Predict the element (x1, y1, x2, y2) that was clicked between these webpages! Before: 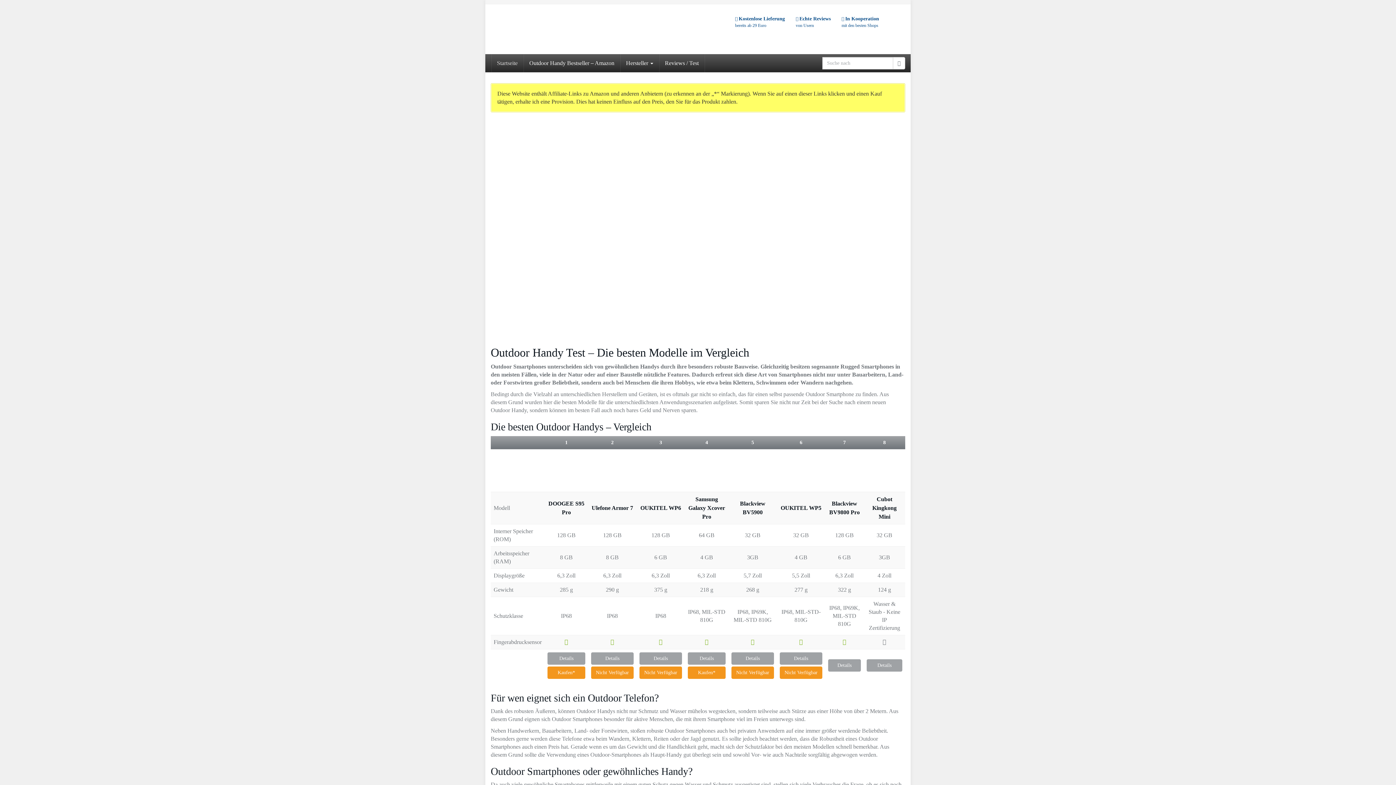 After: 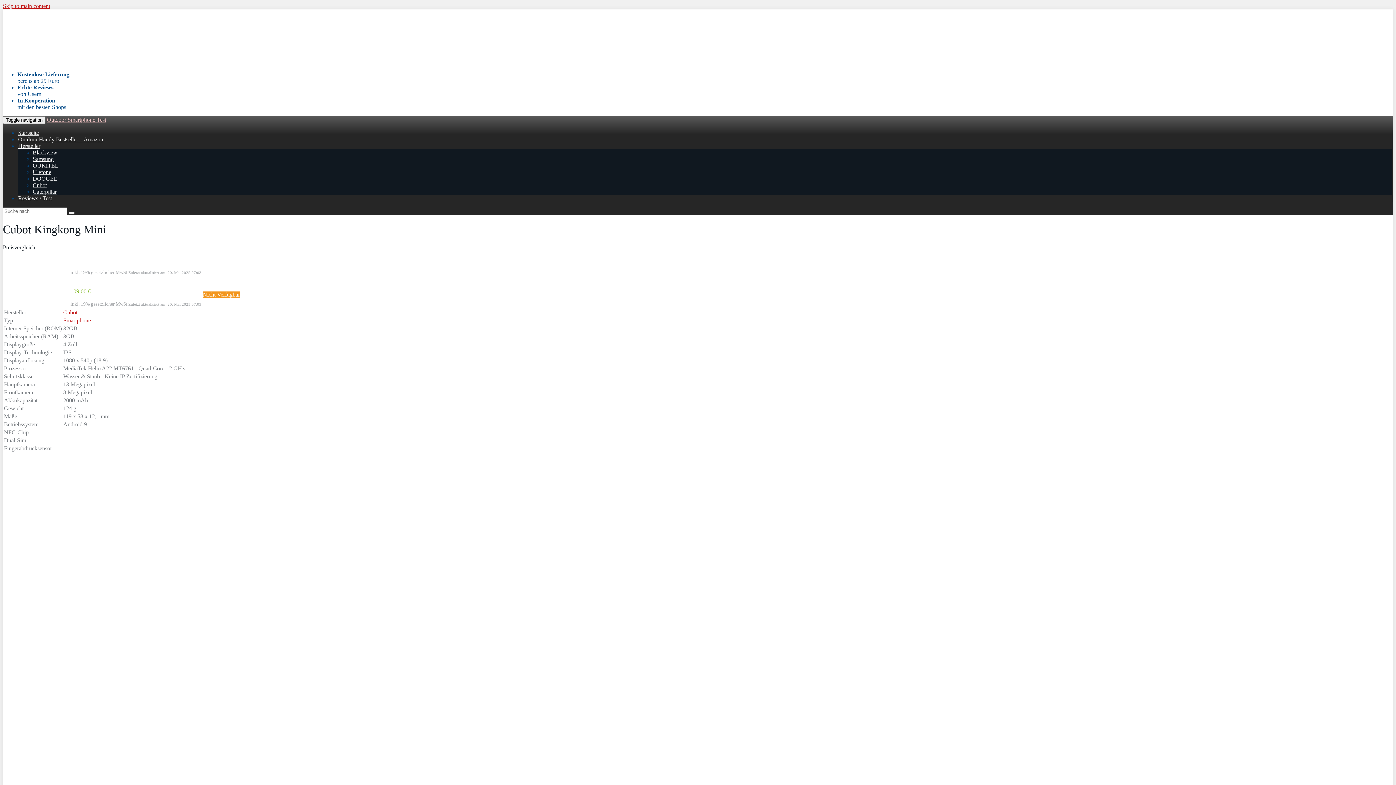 Action: label: Details bbox: (866, 659, 902, 672)